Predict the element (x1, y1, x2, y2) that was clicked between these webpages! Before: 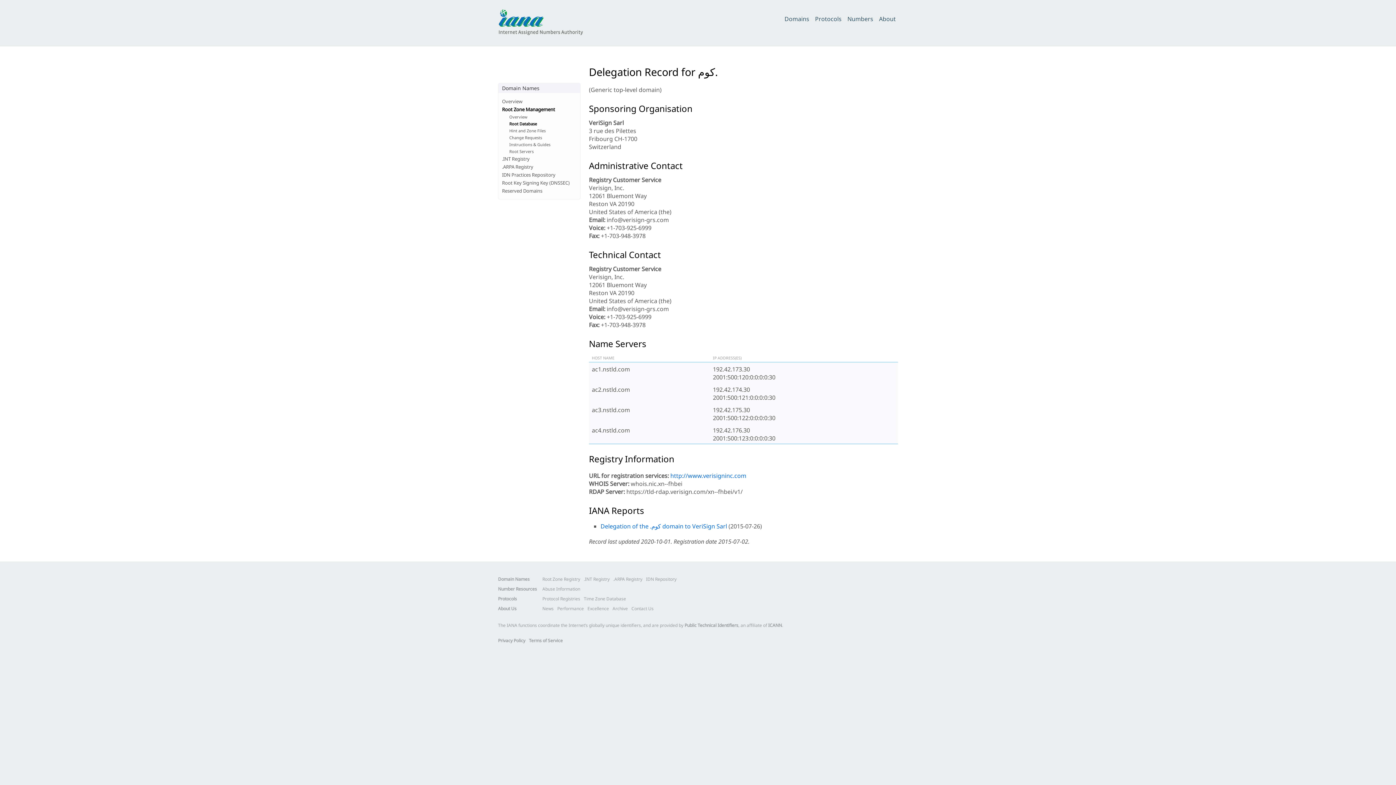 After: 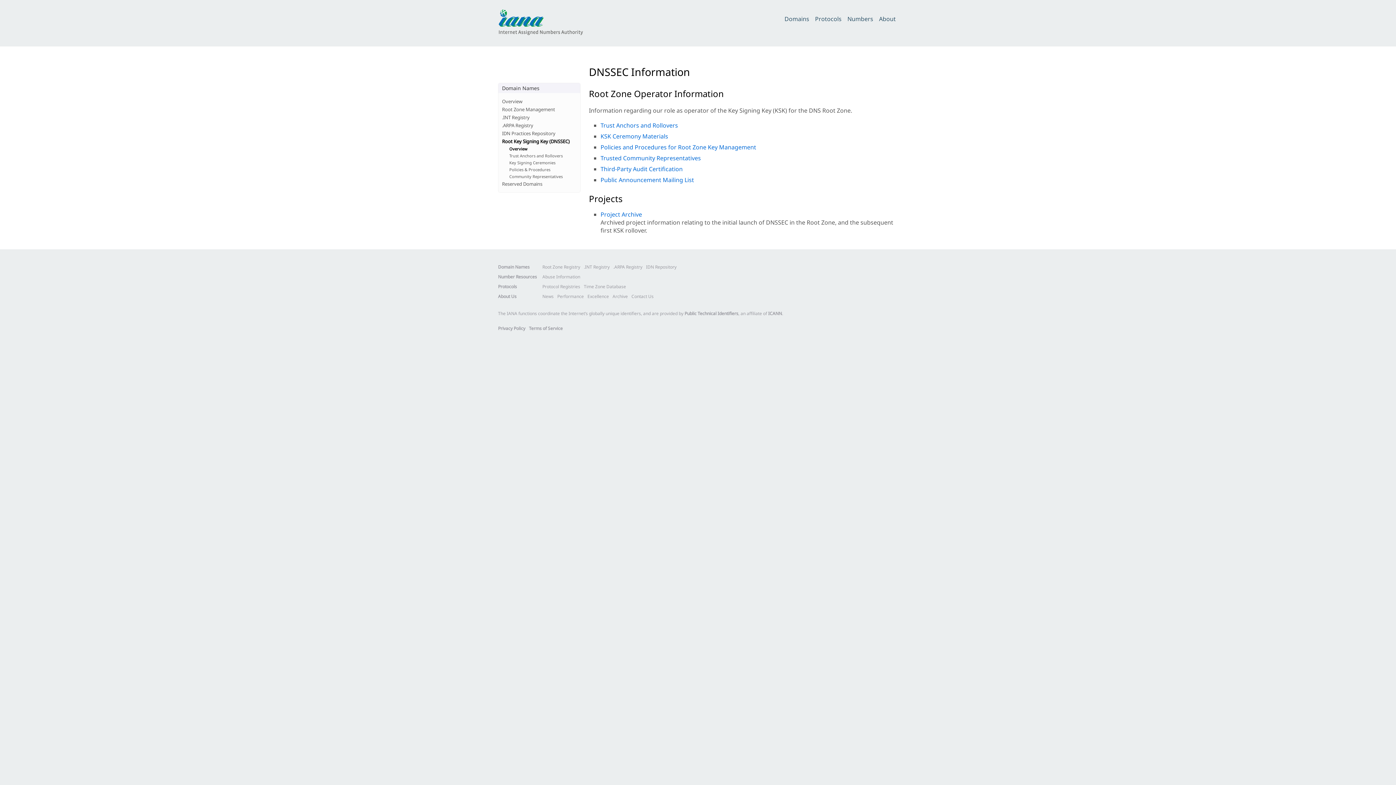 Action: label: Root Key Signing Key (DNSSEC) bbox: (502, 179, 569, 186)